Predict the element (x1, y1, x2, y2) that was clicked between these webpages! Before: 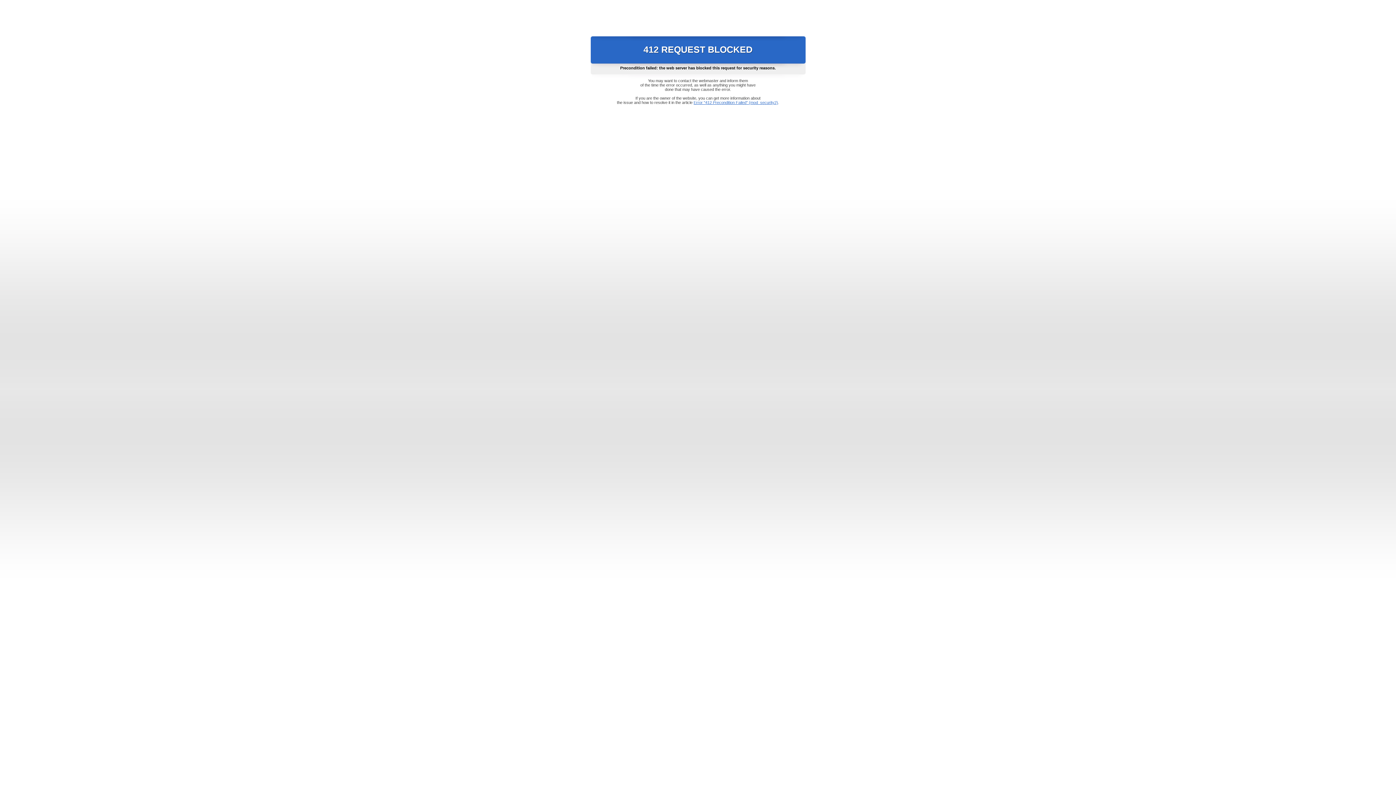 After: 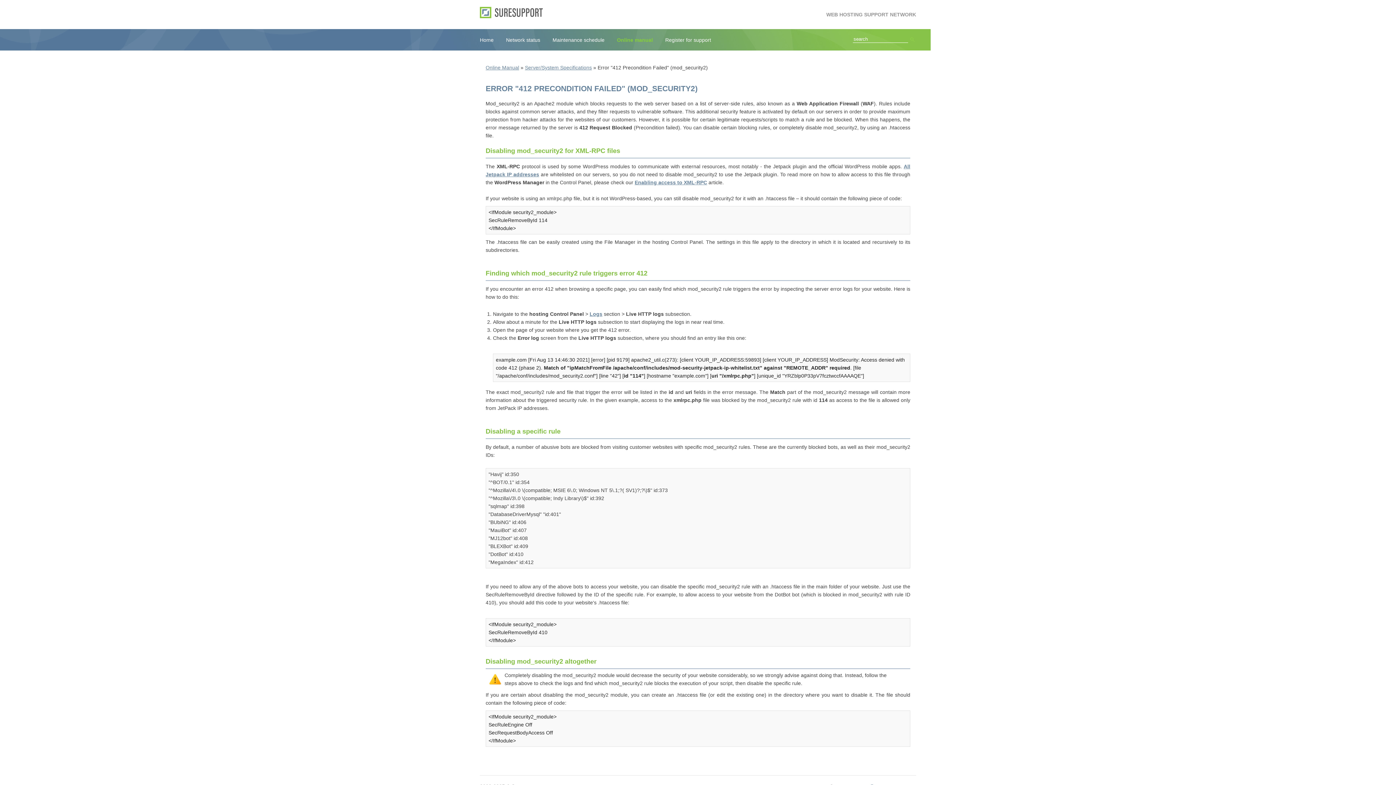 Action: label: Error "412 Precondition Failed" (mod_security2) bbox: (693, 100, 778, 104)